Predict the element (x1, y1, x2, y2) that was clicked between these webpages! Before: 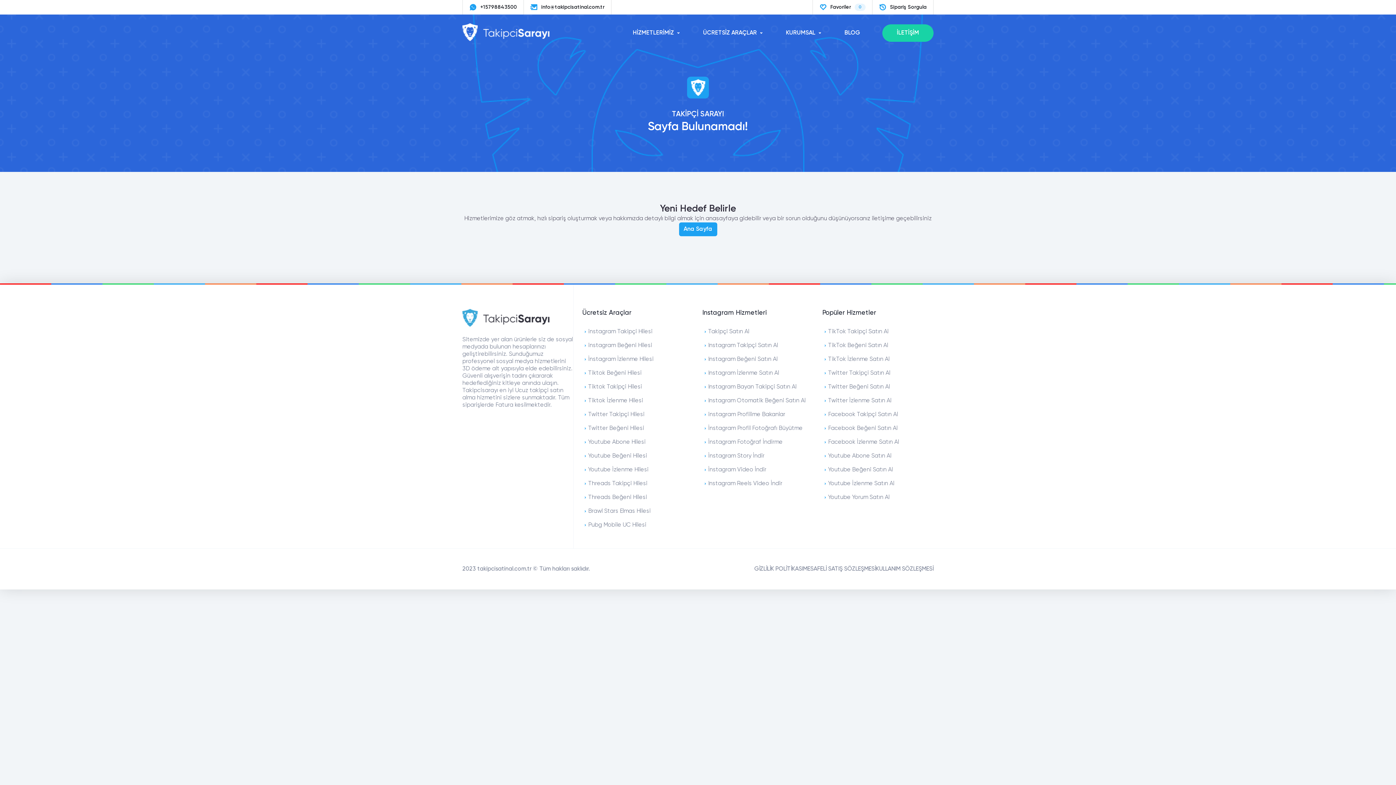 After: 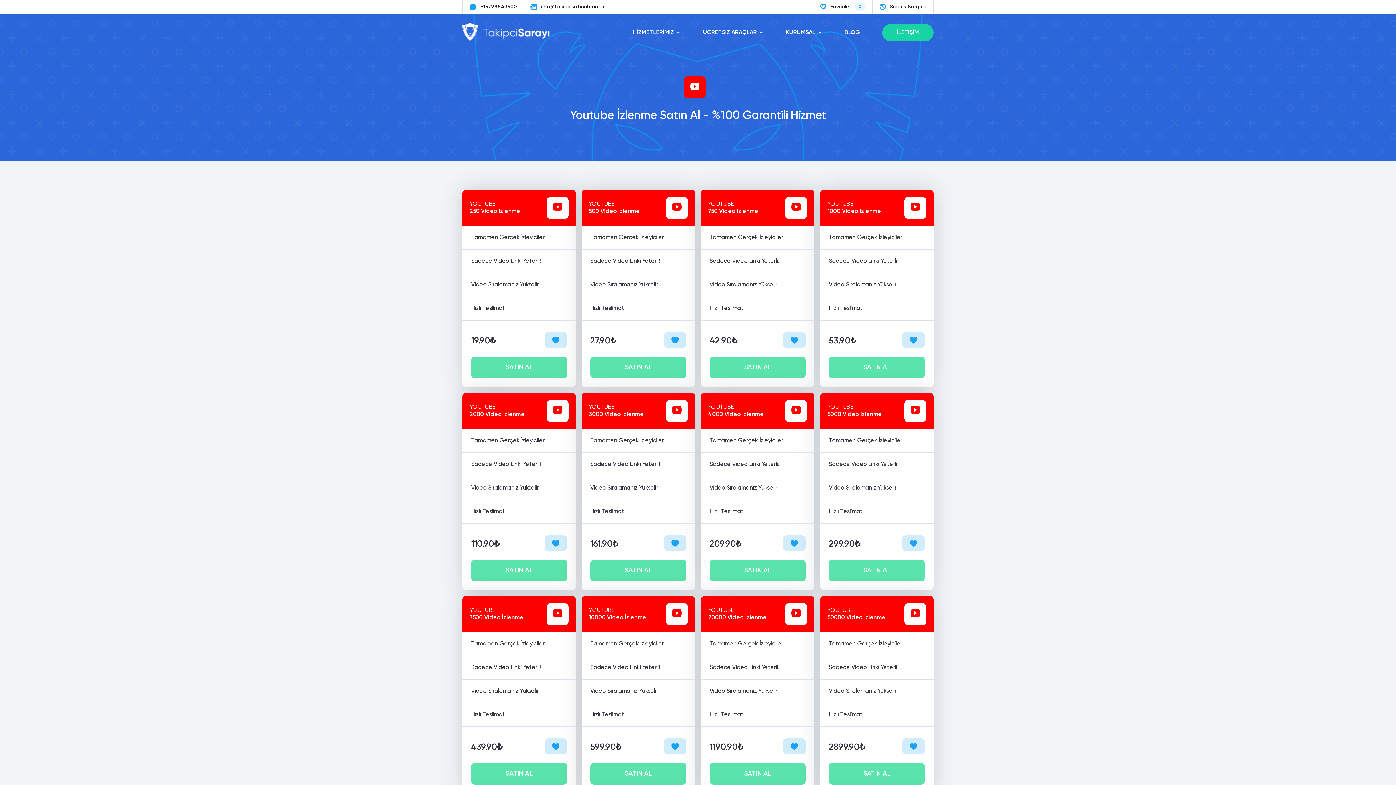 Action: label: Youtube İzlenme Satın Al bbox: (822, 480, 933, 487)